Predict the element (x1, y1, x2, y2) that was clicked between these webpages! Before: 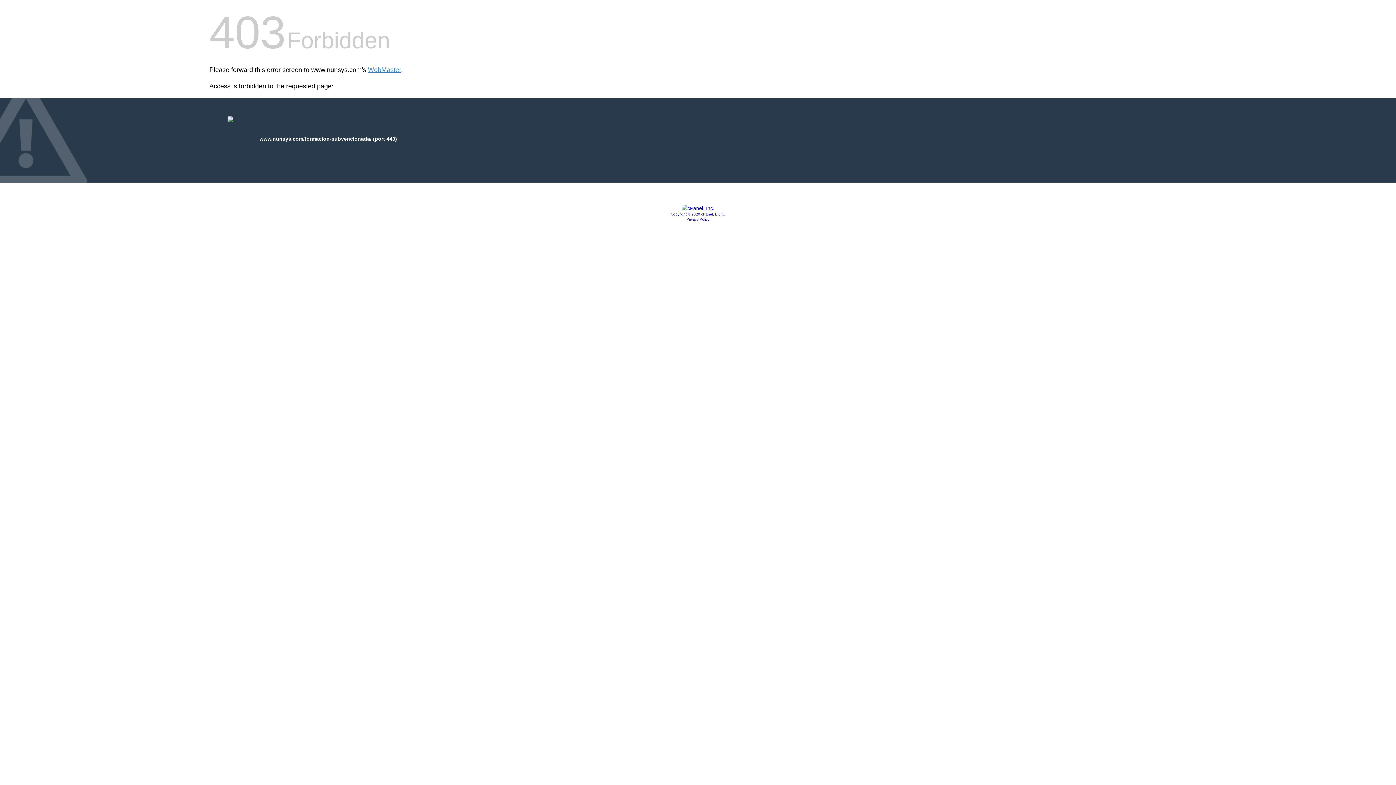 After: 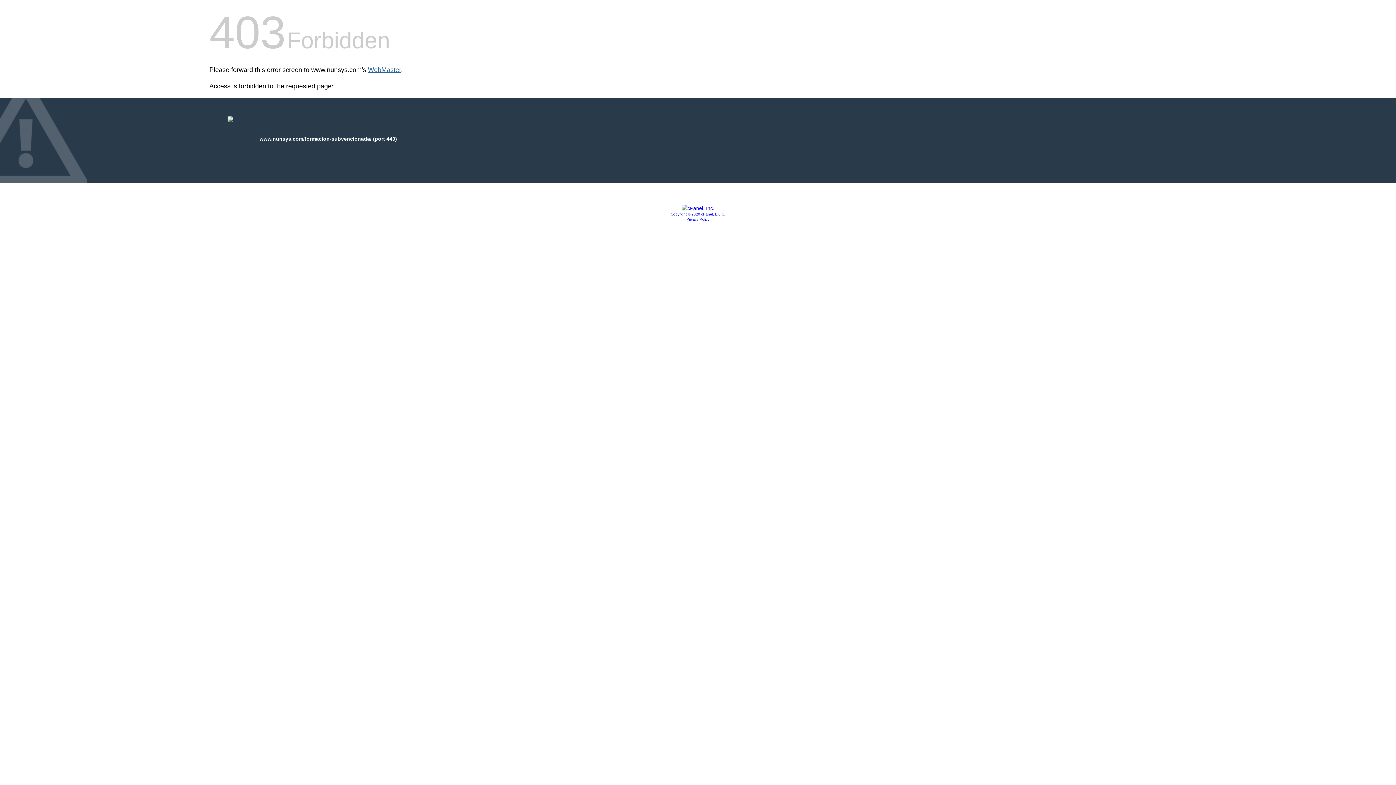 Action: bbox: (368, 66, 401, 73) label: WebMaster